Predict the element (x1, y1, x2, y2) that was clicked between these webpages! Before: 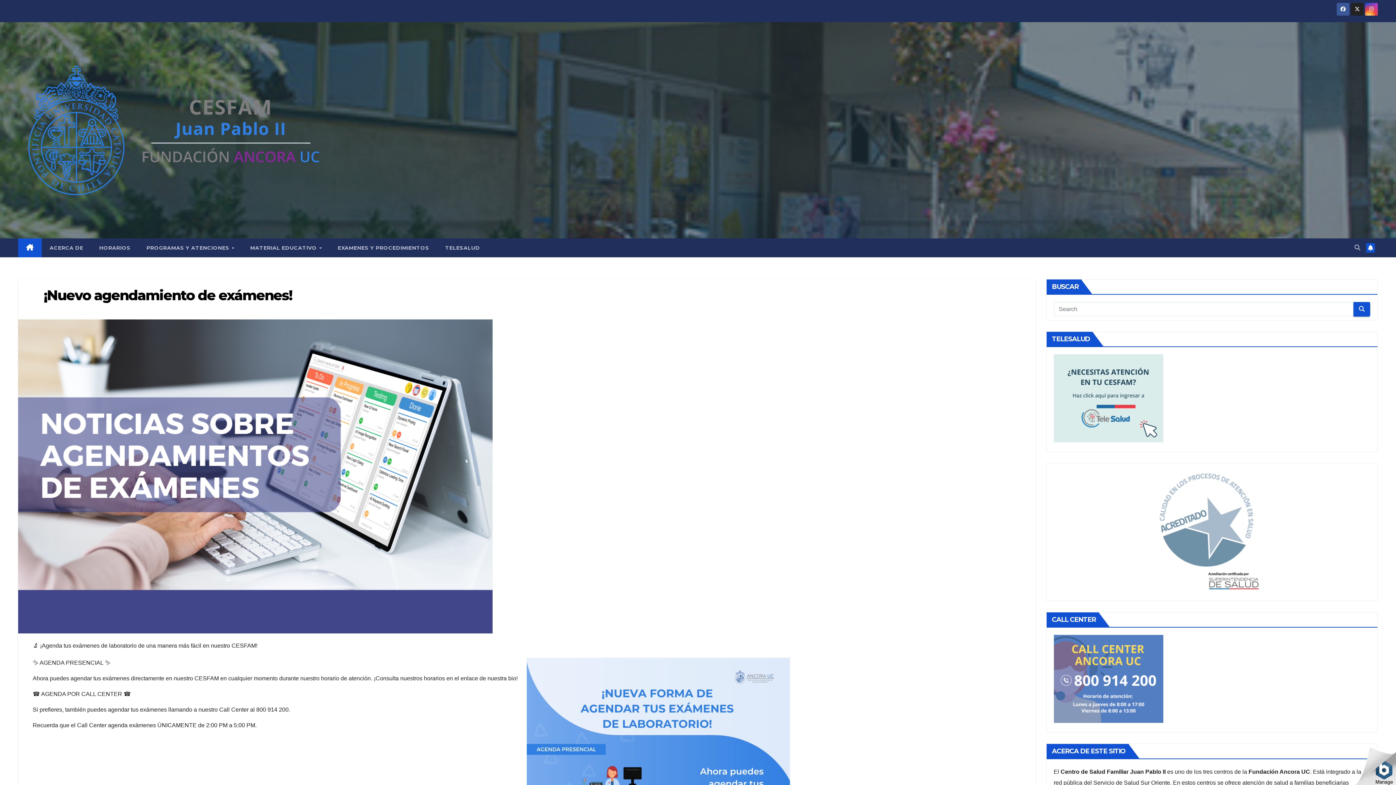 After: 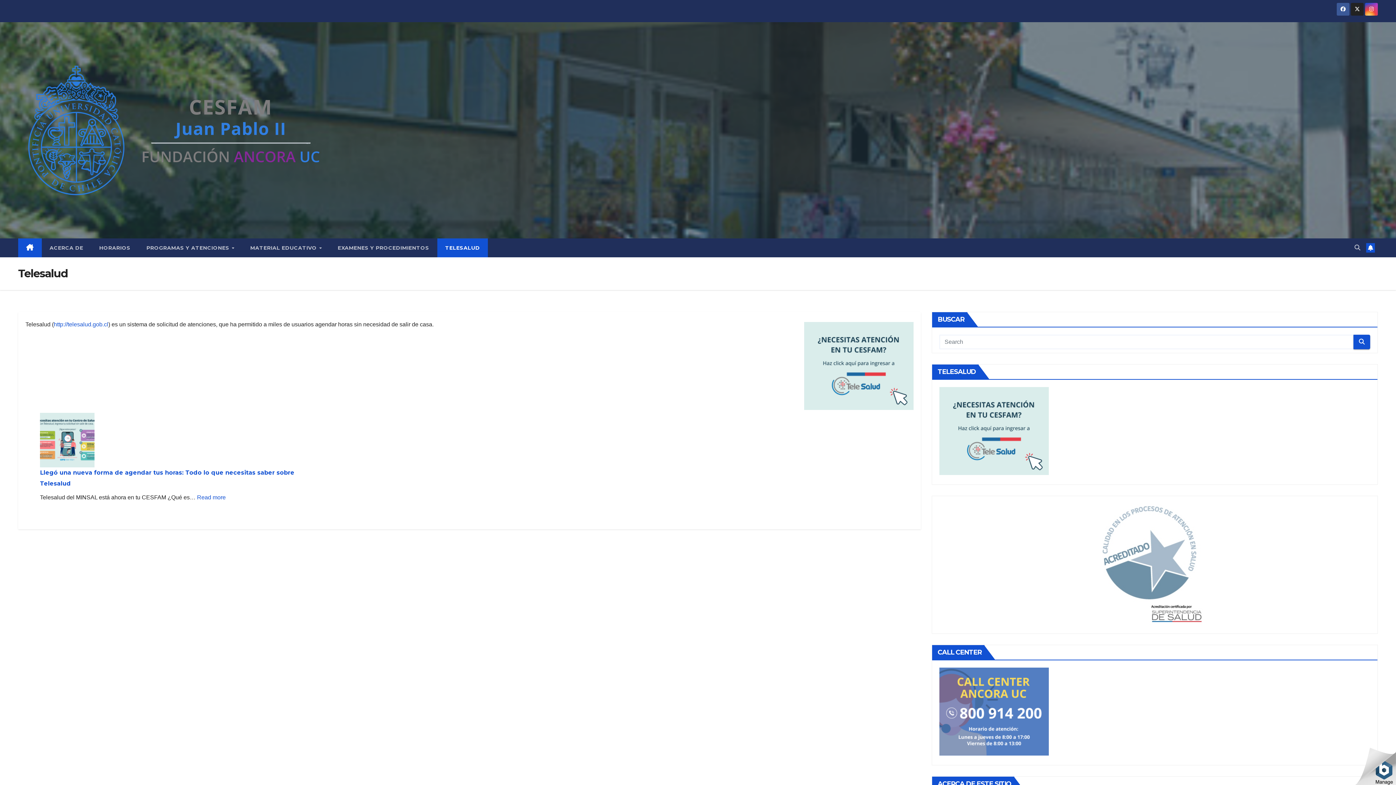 Action: bbox: (437, 238, 488, 257) label: TELESALUD